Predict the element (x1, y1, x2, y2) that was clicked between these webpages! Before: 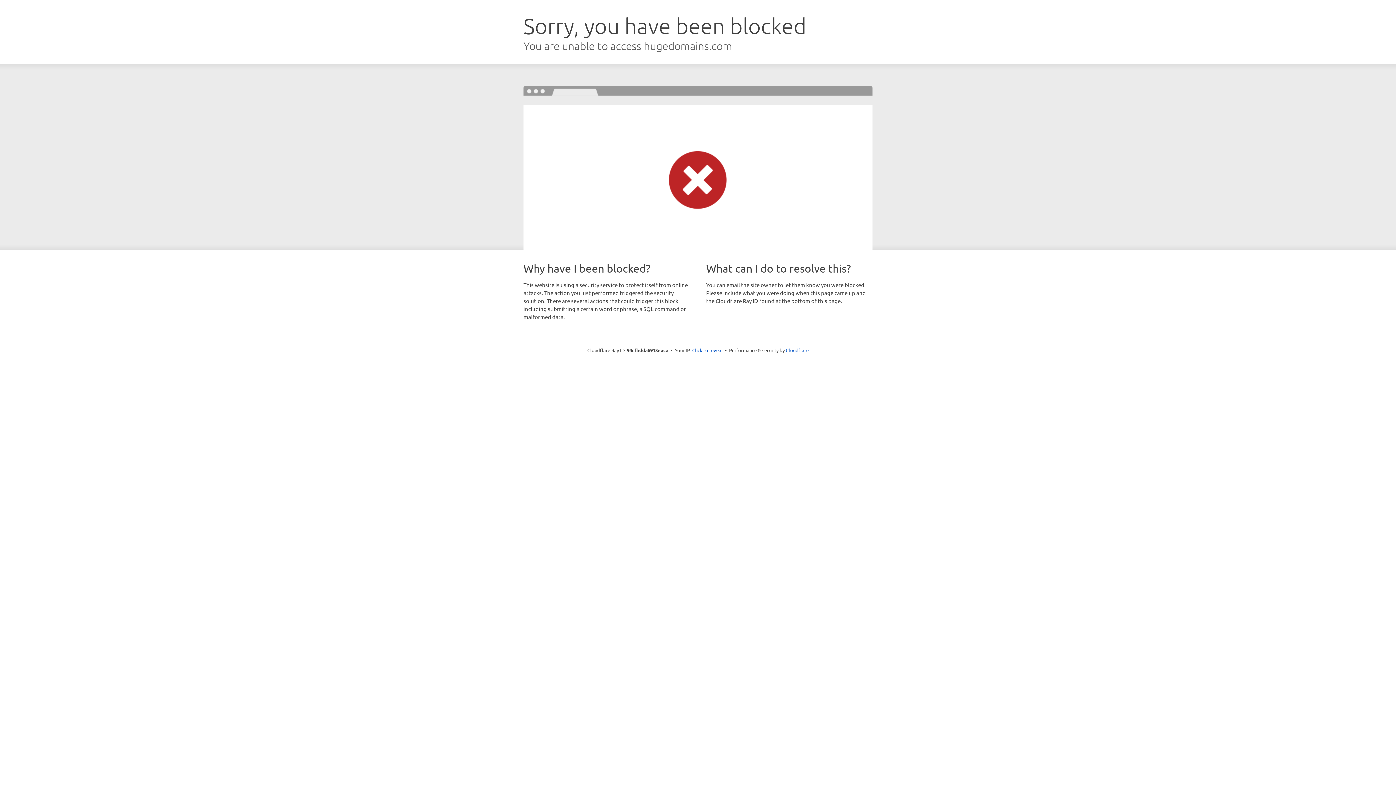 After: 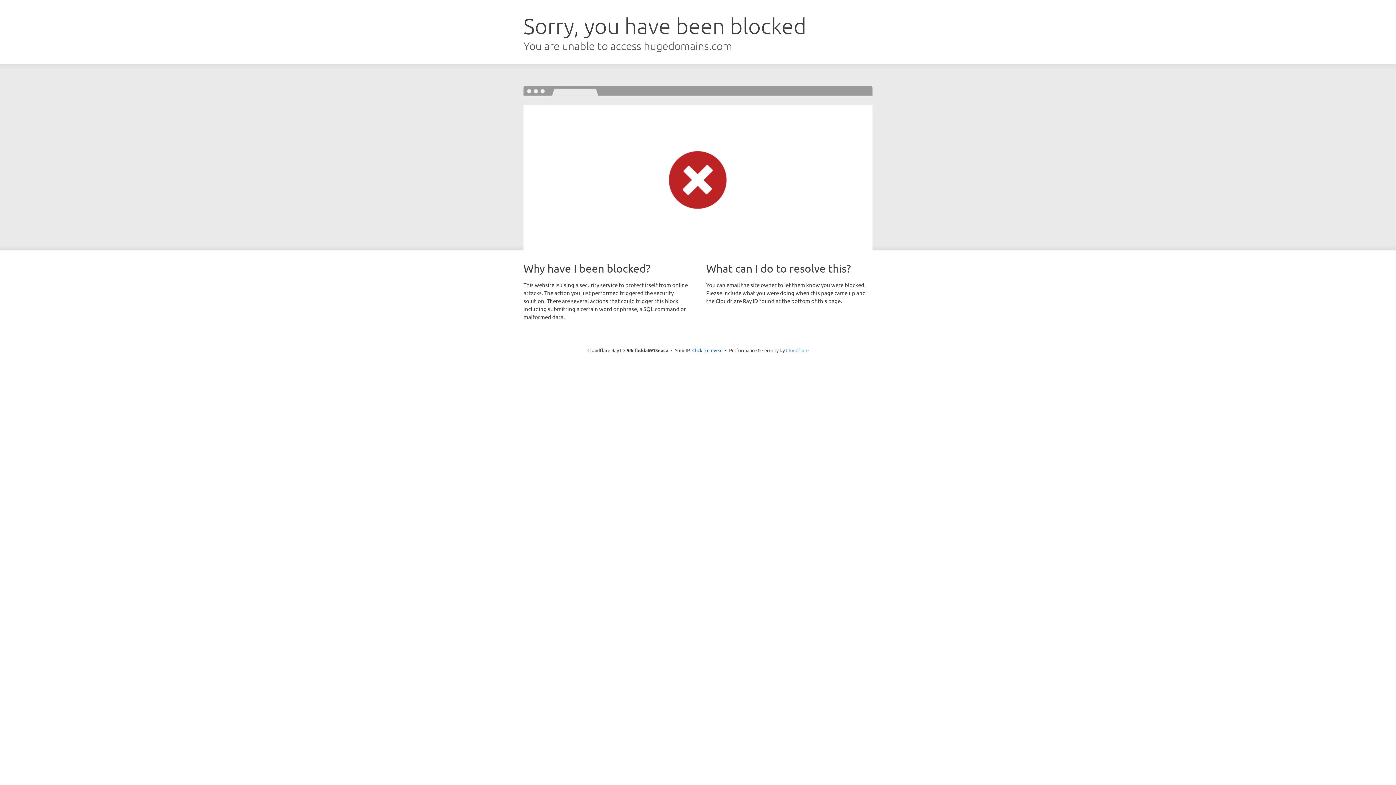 Action: label: Cloudflare bbox: (786, 347, 808, 353)